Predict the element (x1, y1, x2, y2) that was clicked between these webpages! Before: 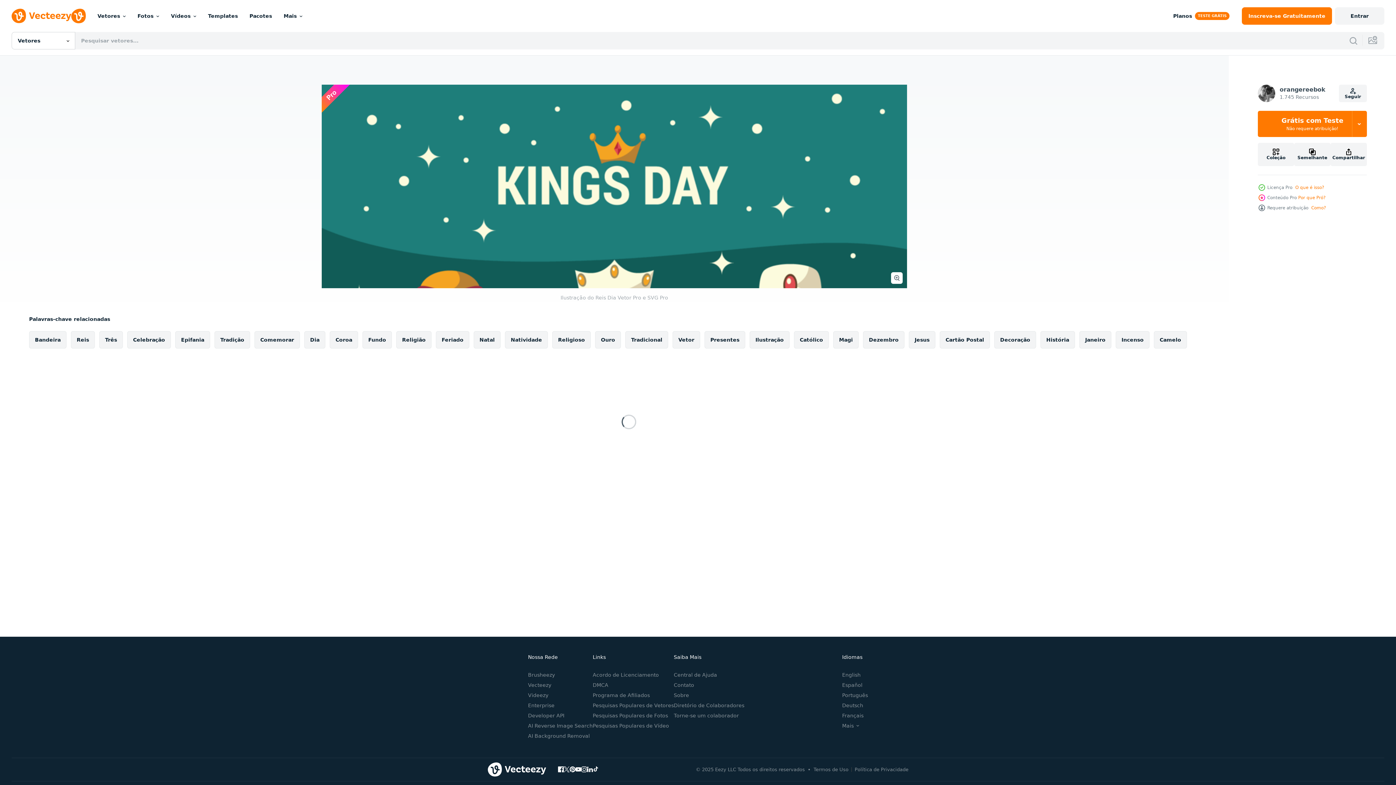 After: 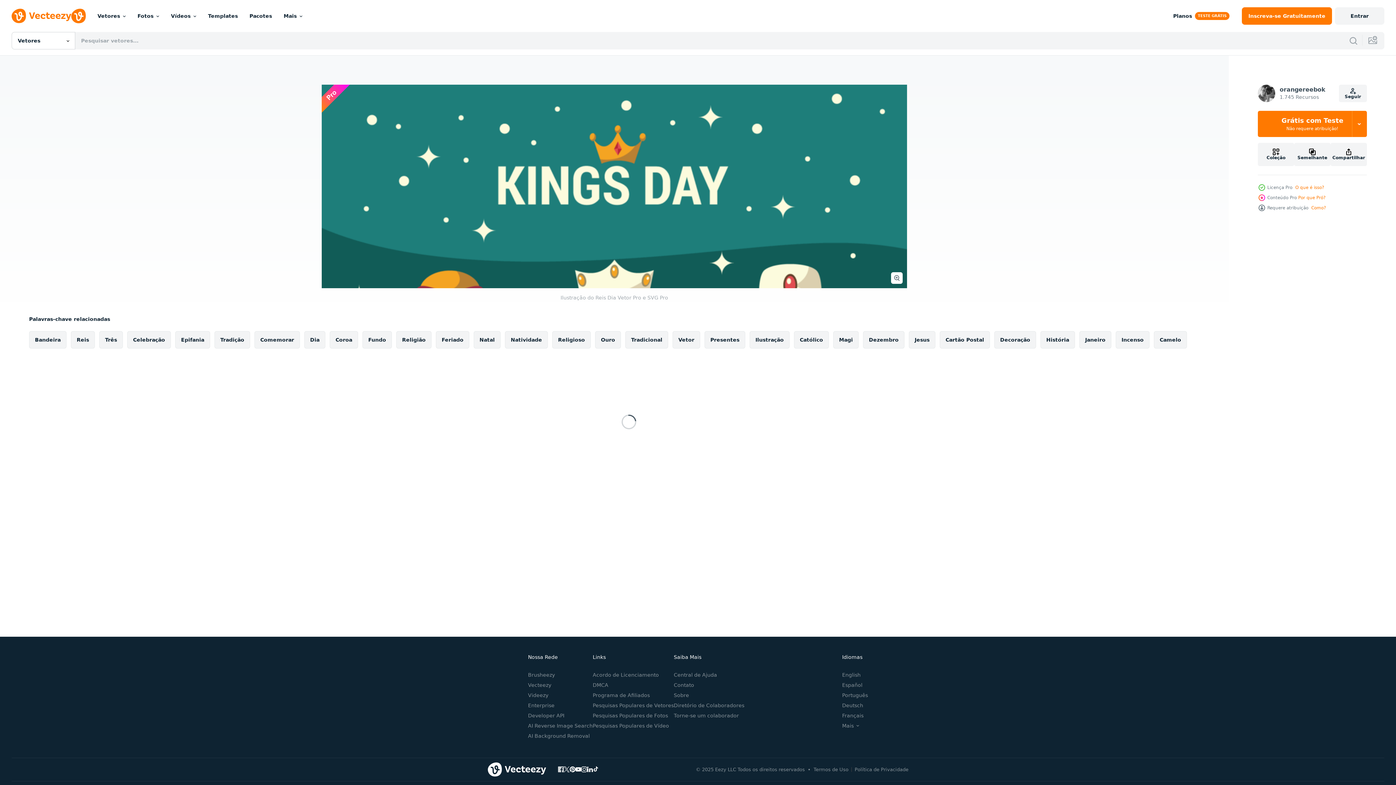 Action: bbox: (558, 766, 564, 772)